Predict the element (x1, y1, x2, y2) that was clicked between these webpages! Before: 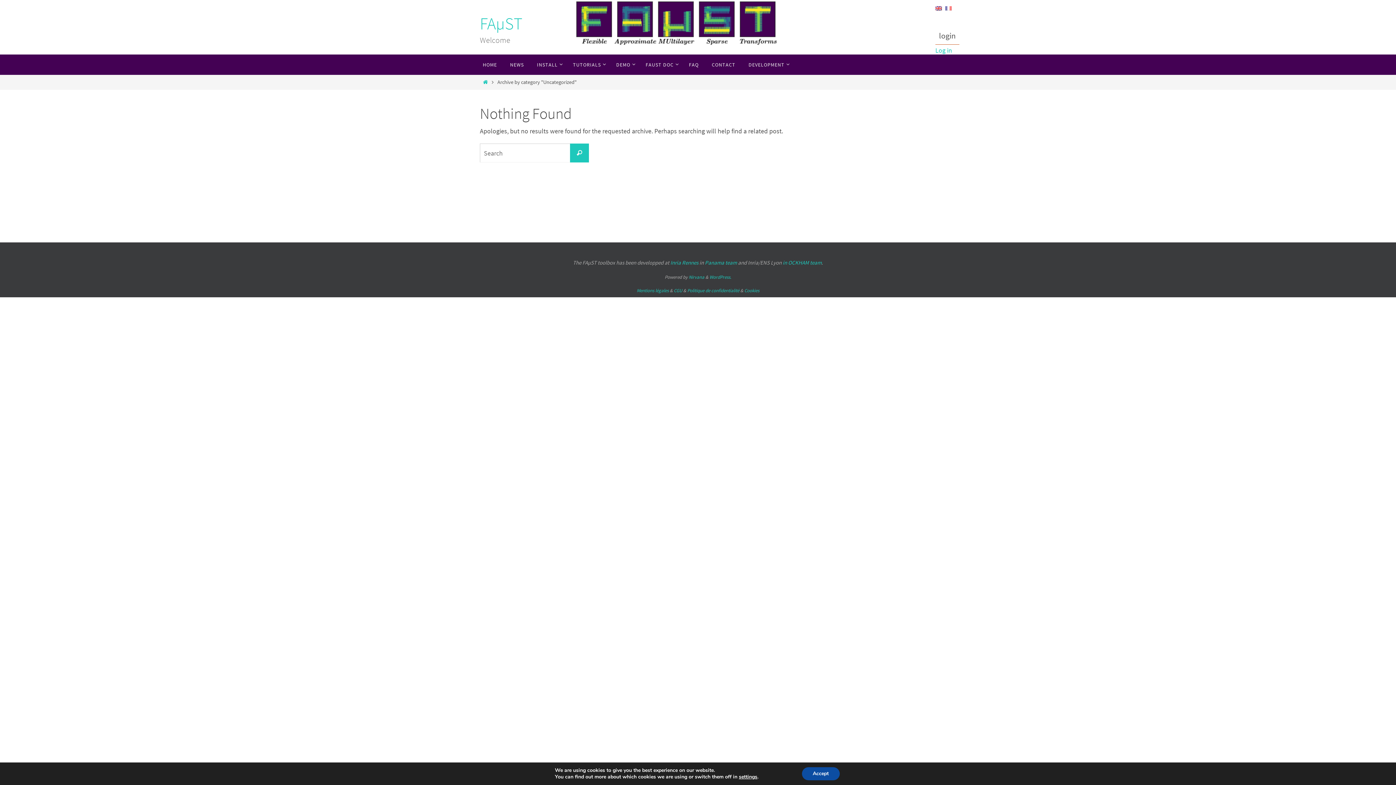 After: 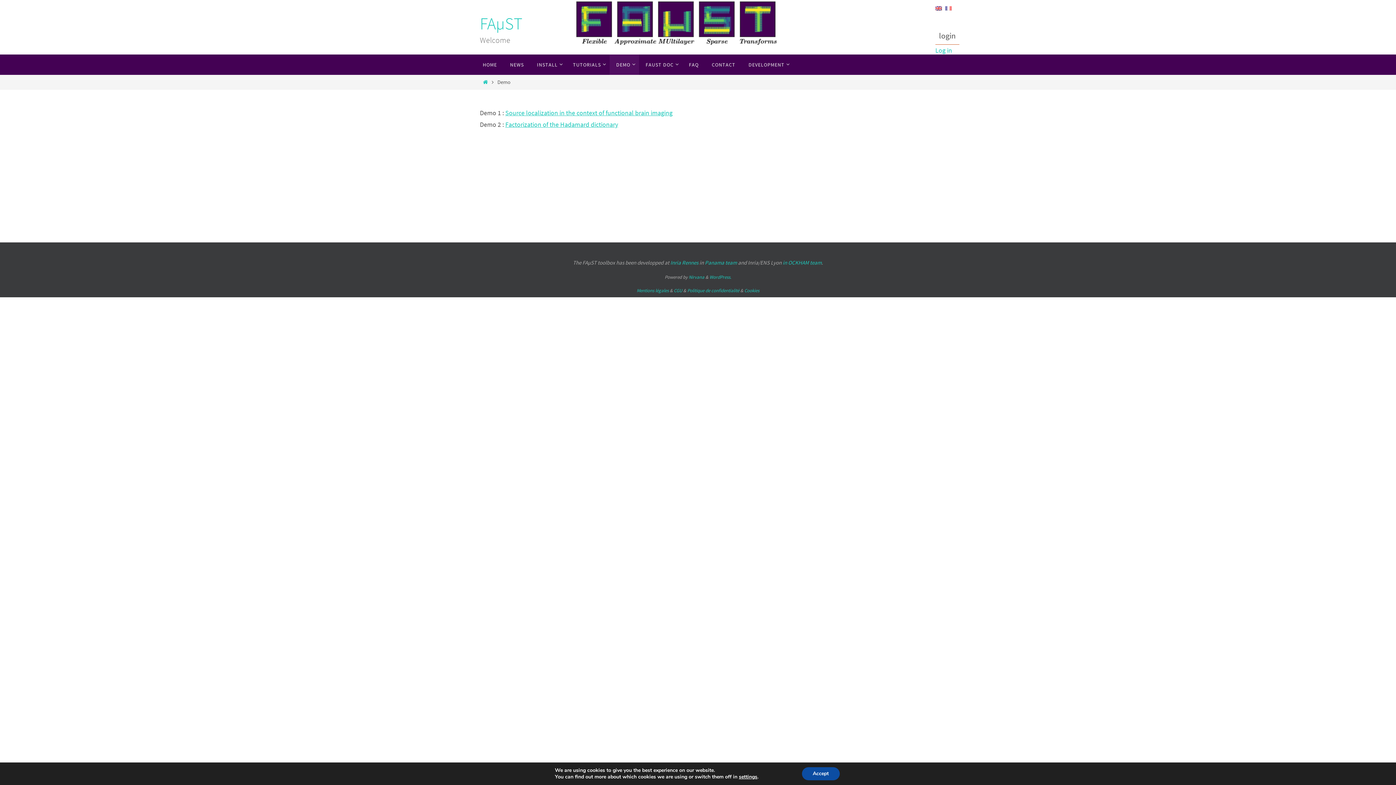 Action: label: DEMO bbox: (609, 54, 639, 74)